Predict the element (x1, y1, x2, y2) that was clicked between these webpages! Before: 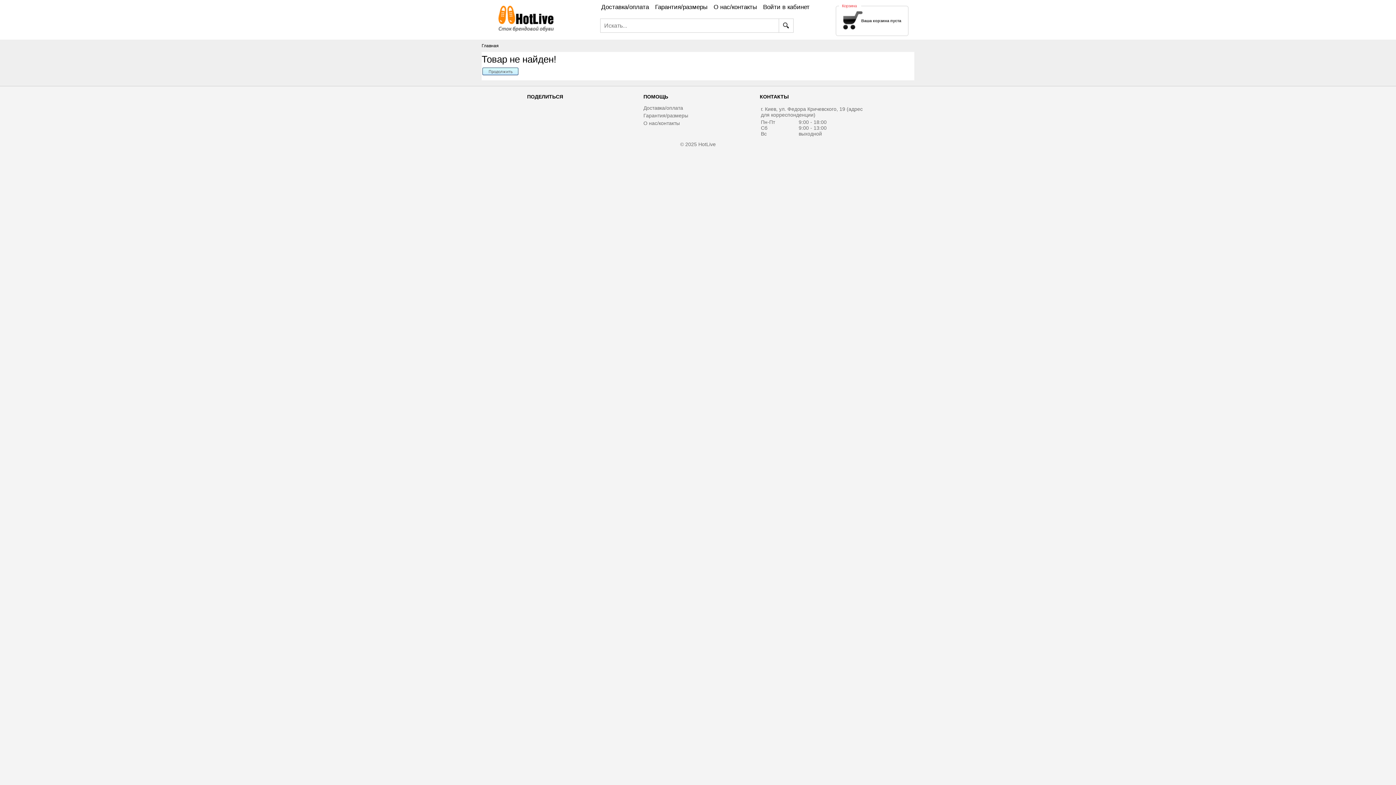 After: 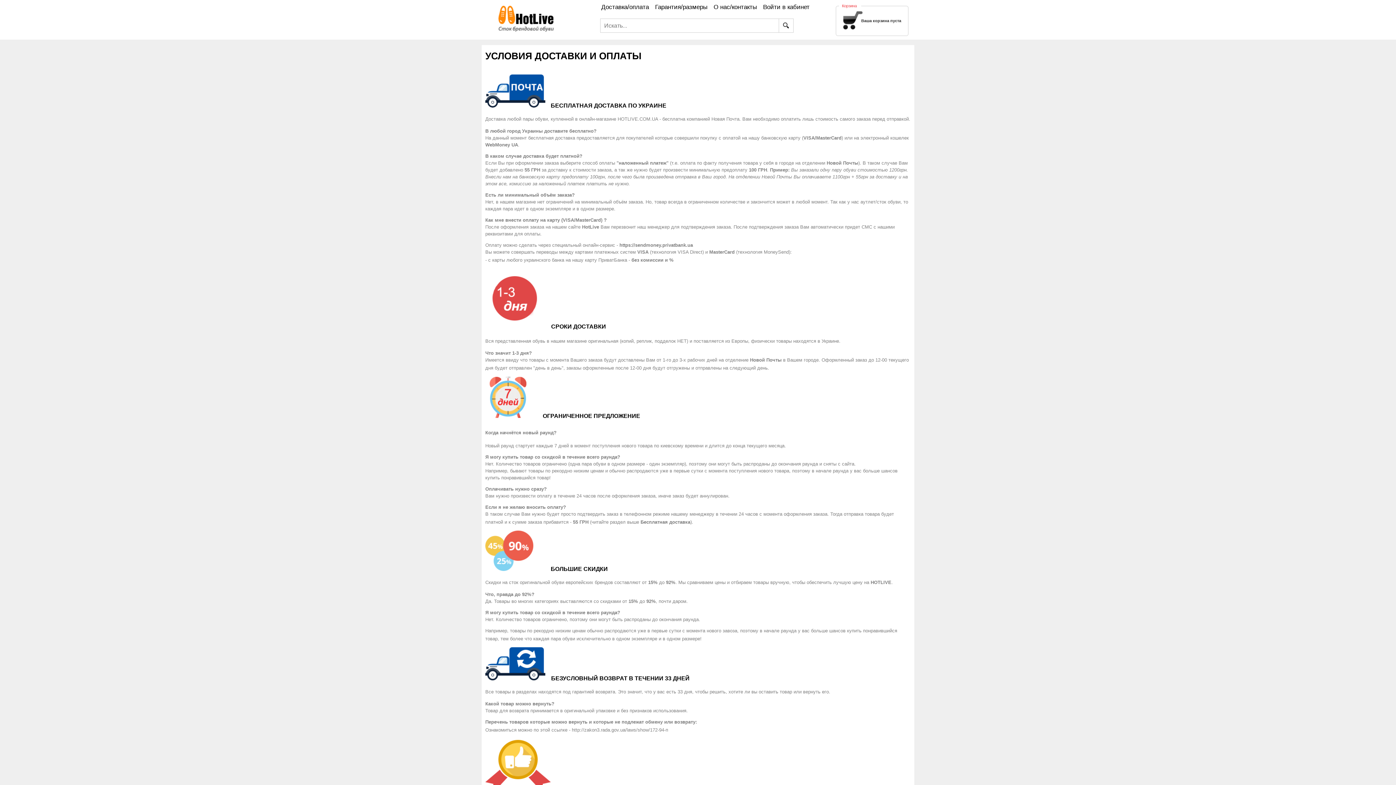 Action: bbox: (643, 105, 752, 110) label: Доставка/оплата